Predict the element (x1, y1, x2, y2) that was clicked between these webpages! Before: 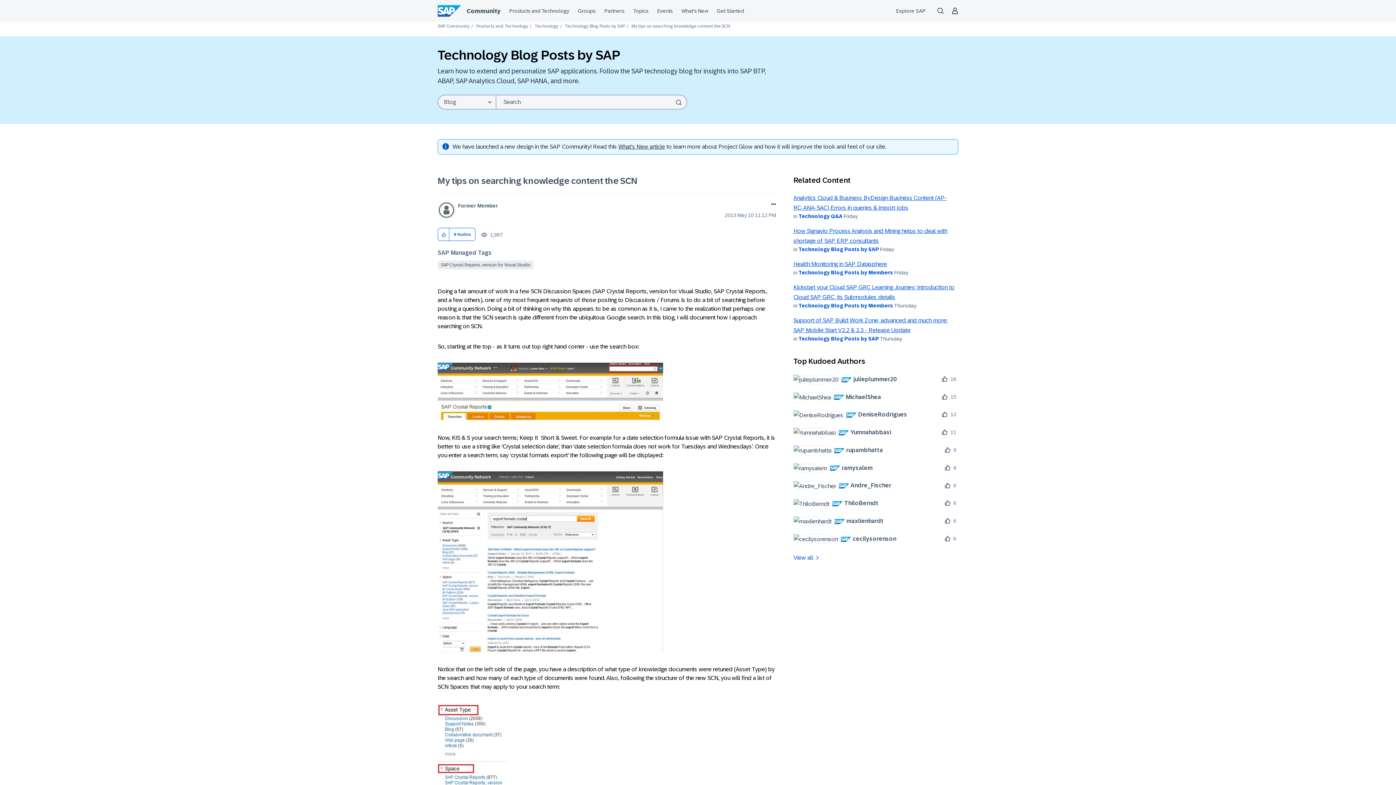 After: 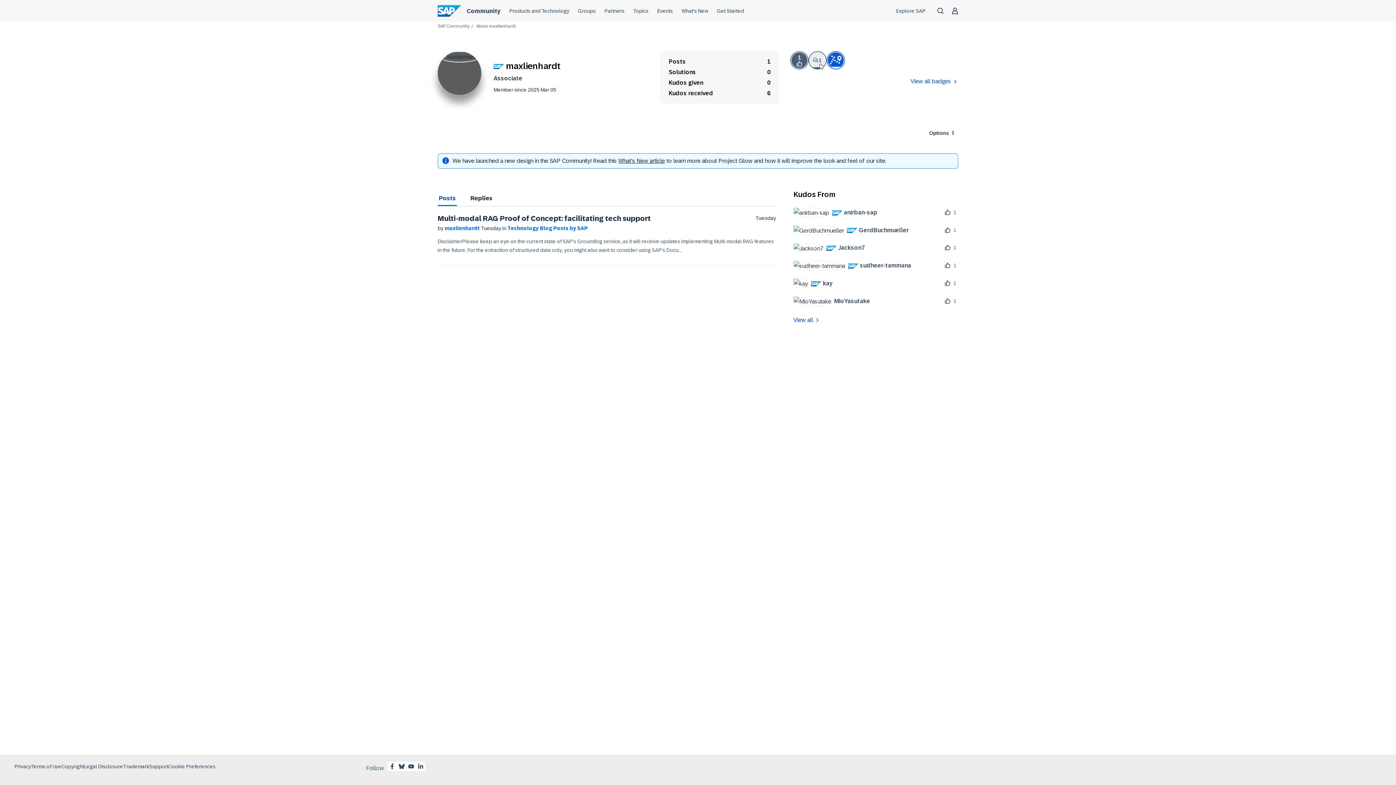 Action: bbox: (793, 516, 889, 526) label: 	
 maxlienhardt